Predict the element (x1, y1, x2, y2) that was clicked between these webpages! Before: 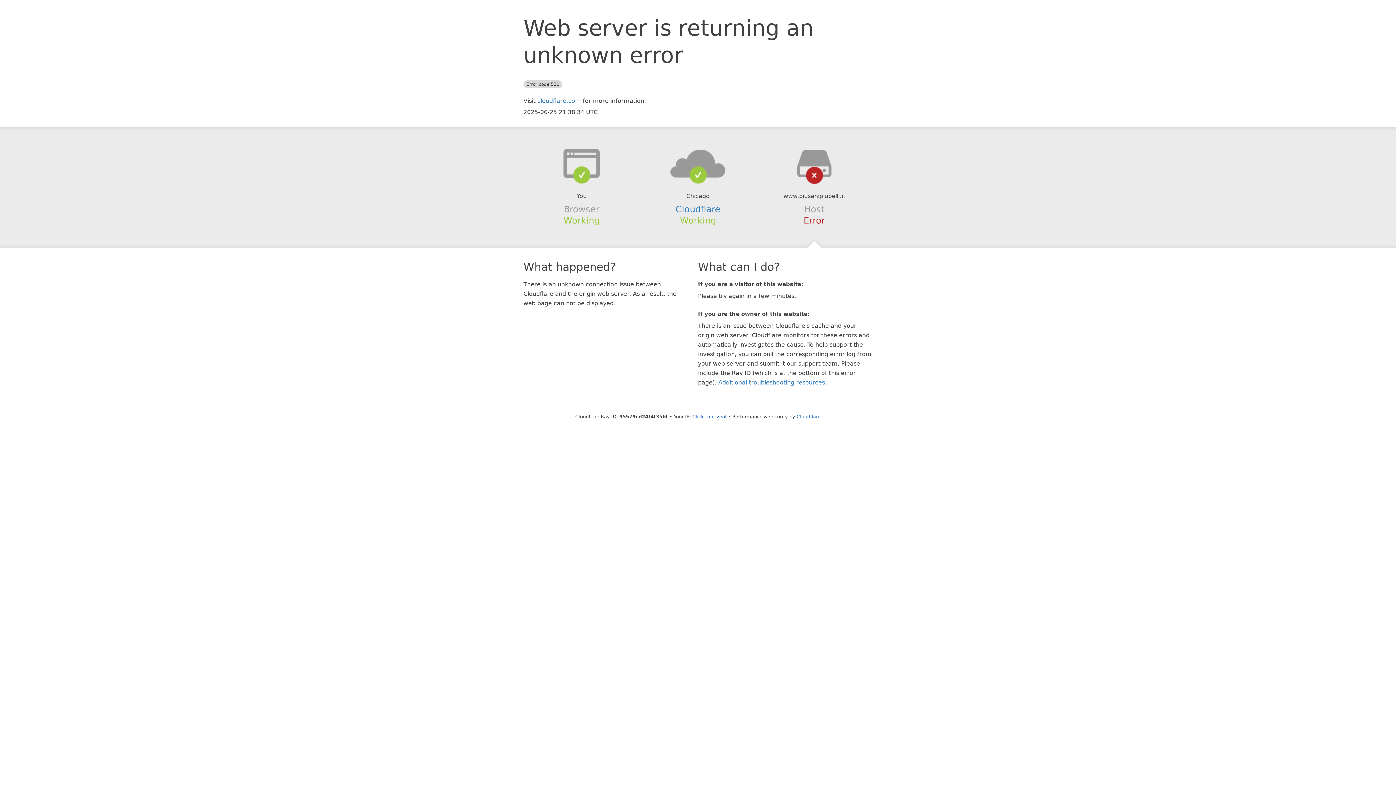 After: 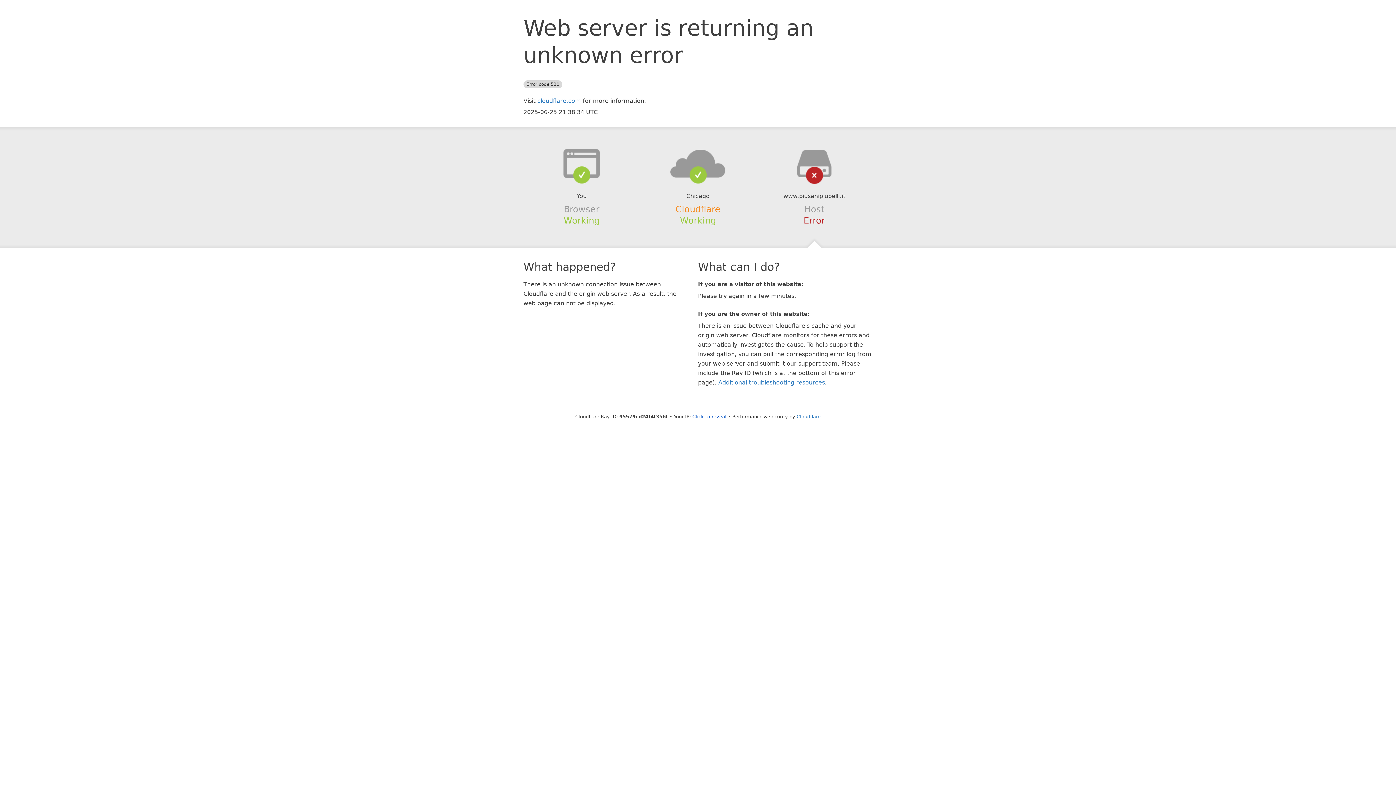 Action: bbox: (675, 204, 720, 214) label: Cloudflare